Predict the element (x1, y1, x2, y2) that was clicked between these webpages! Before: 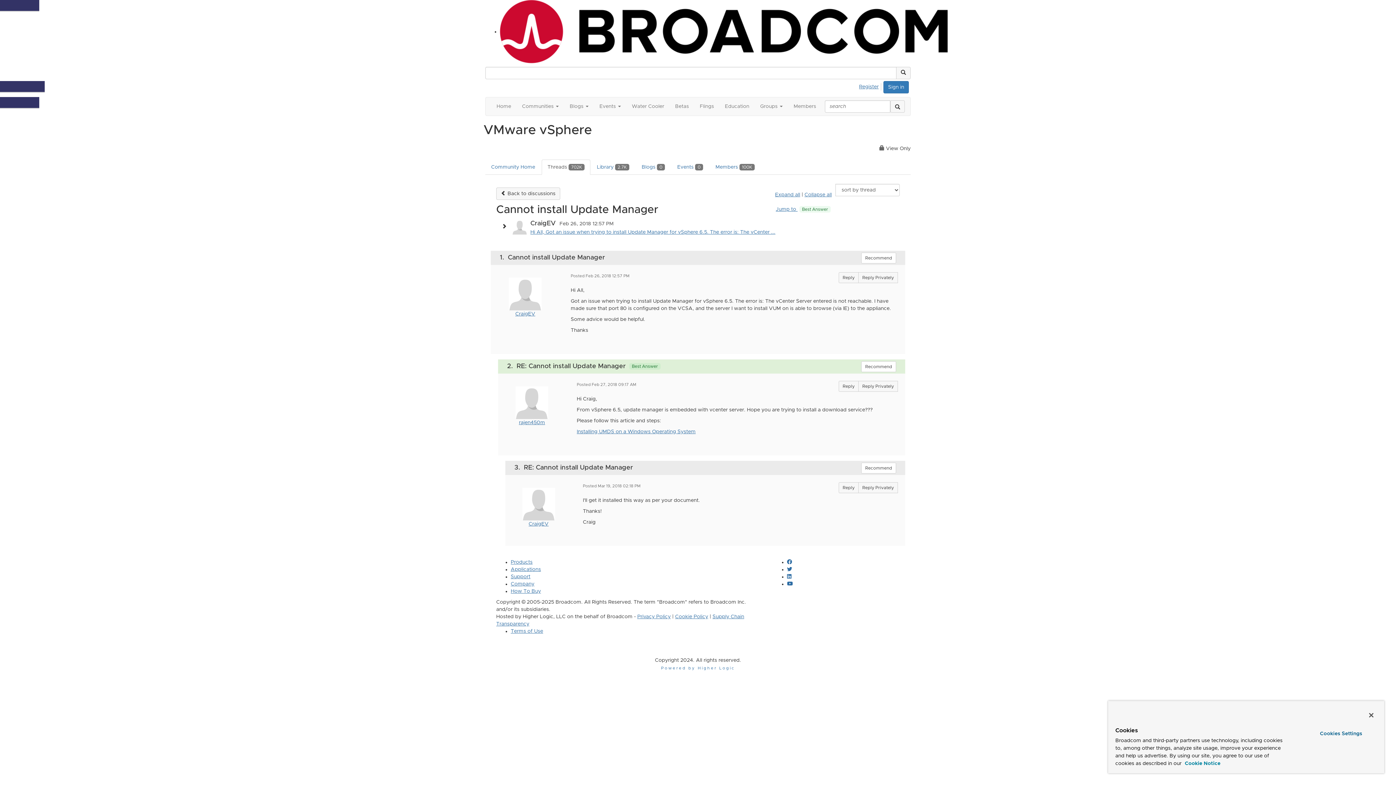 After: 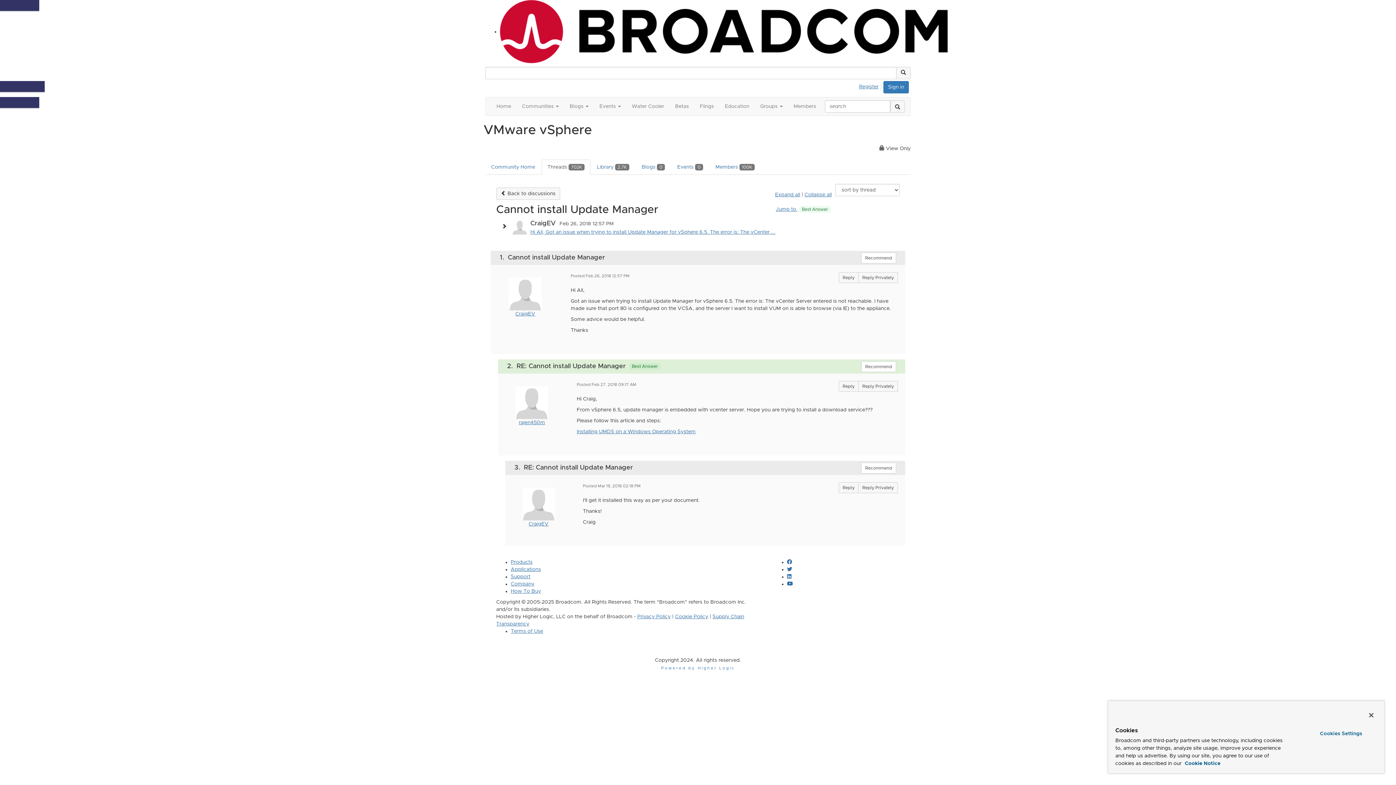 Action: bbox: (500, 28, 948, 34)